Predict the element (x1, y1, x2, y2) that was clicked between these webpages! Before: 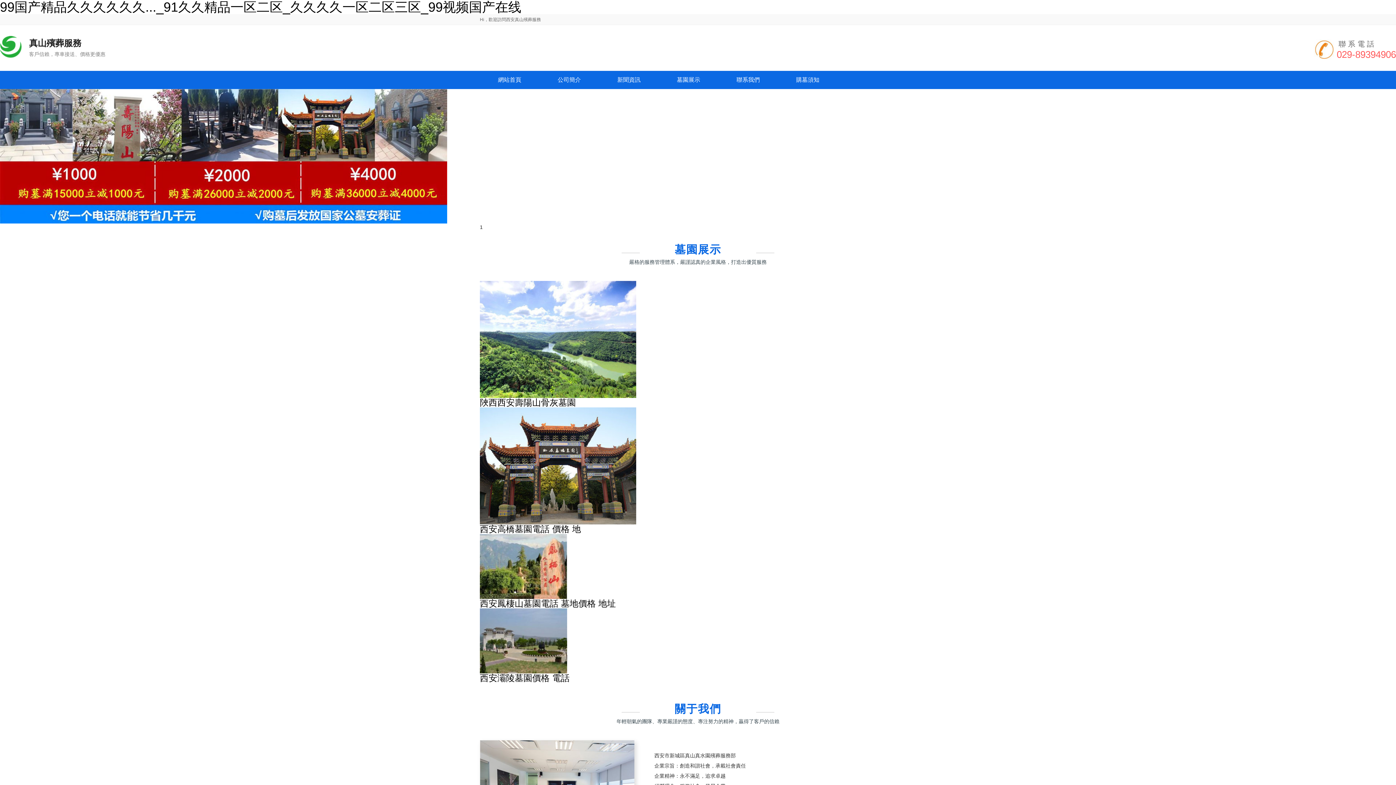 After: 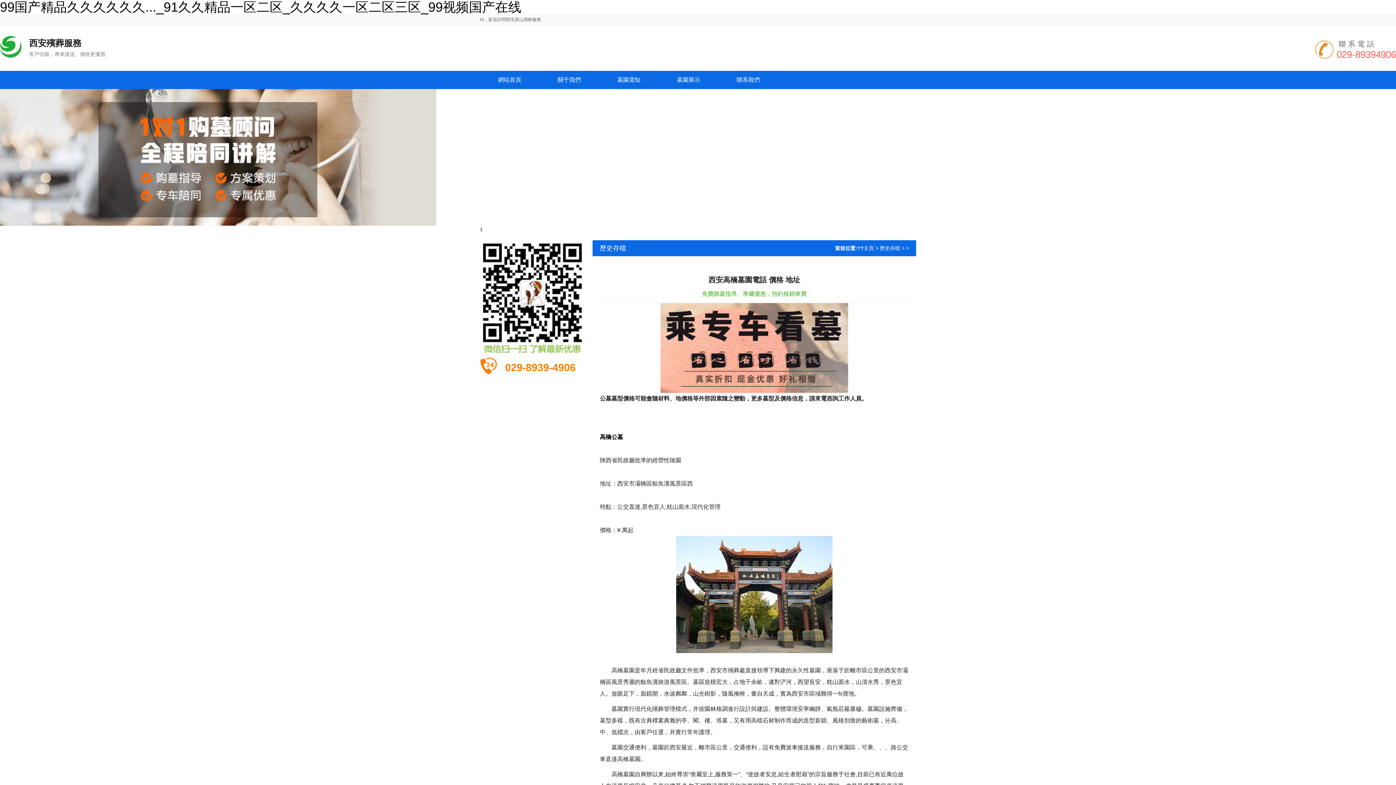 Action: bbox: (480, 407, 916, 524)